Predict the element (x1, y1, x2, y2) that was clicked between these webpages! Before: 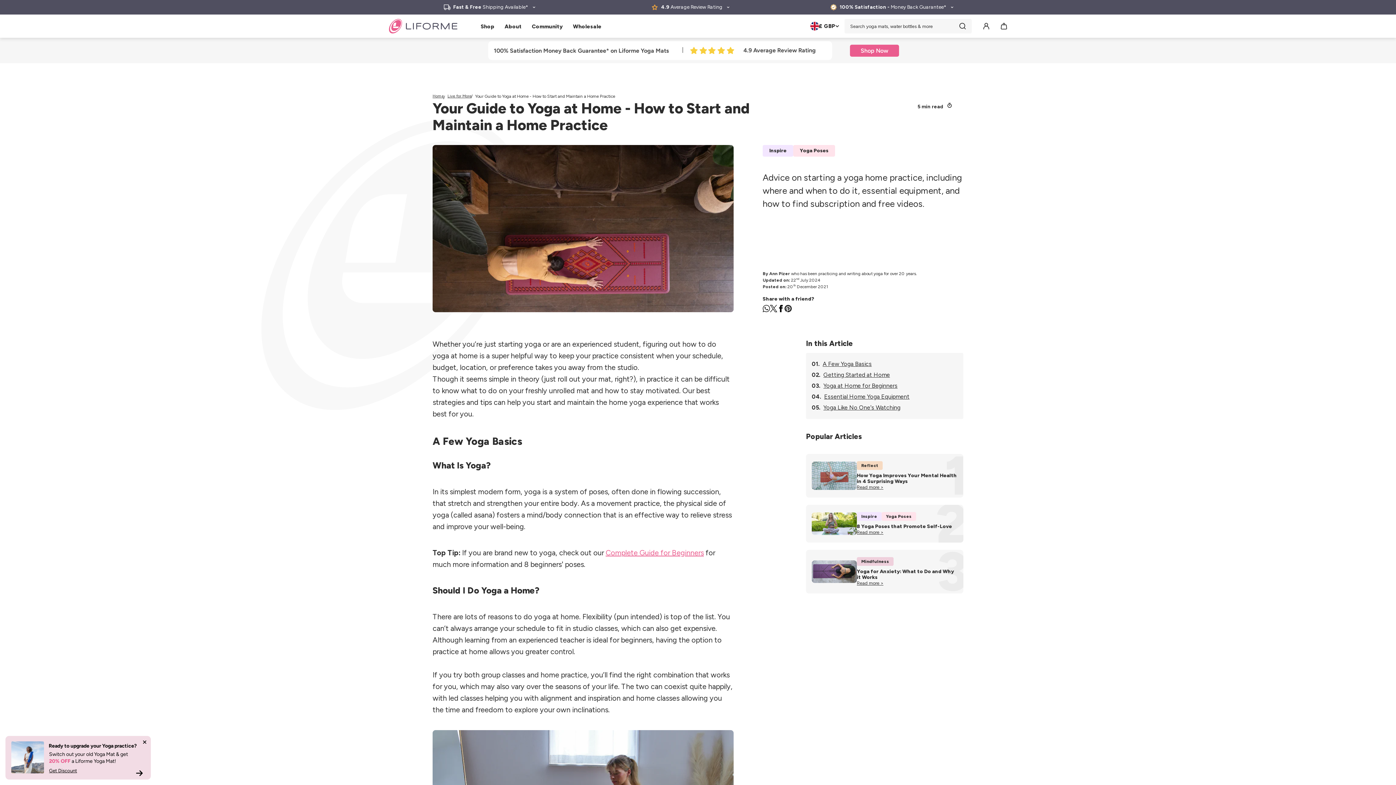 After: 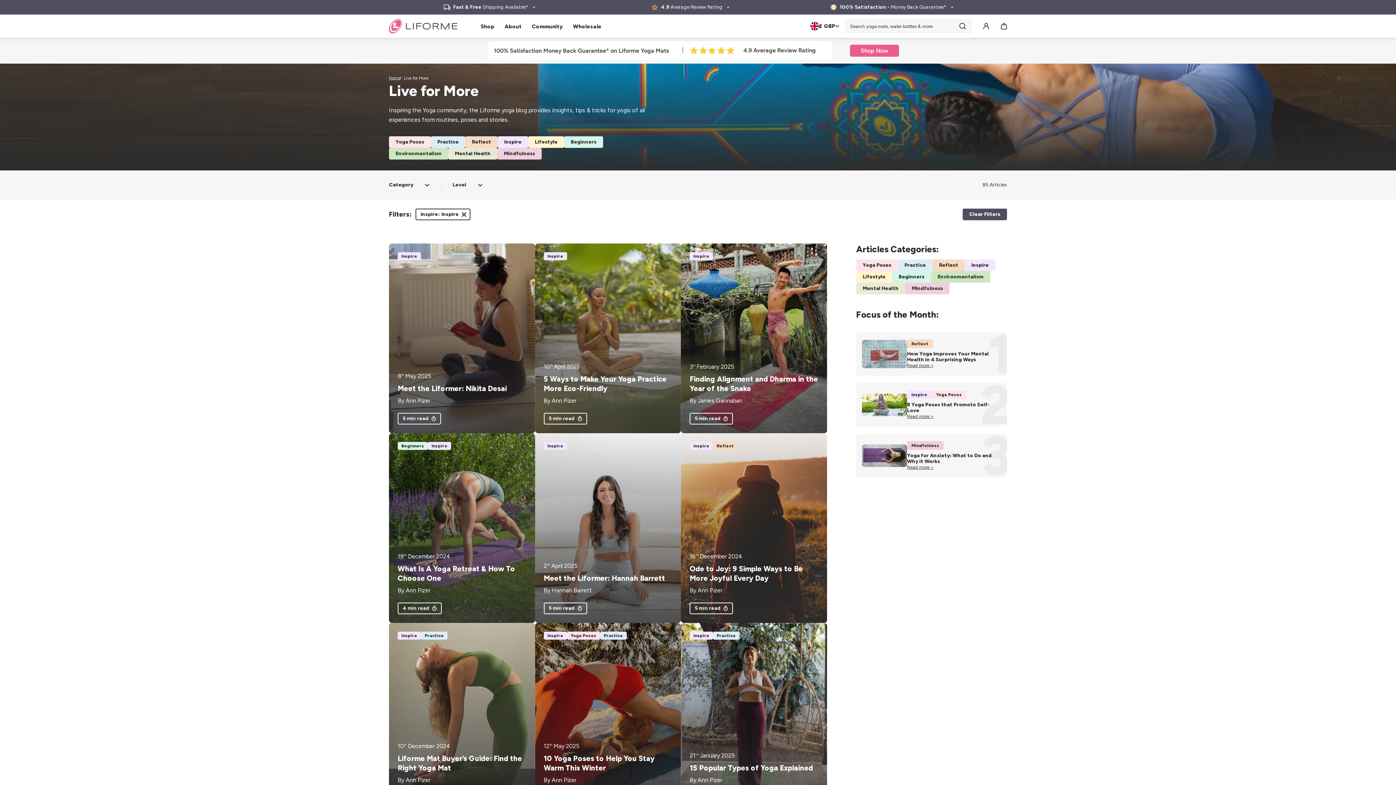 Action: label: Inspire bbox: (762, 119, 793, 130)